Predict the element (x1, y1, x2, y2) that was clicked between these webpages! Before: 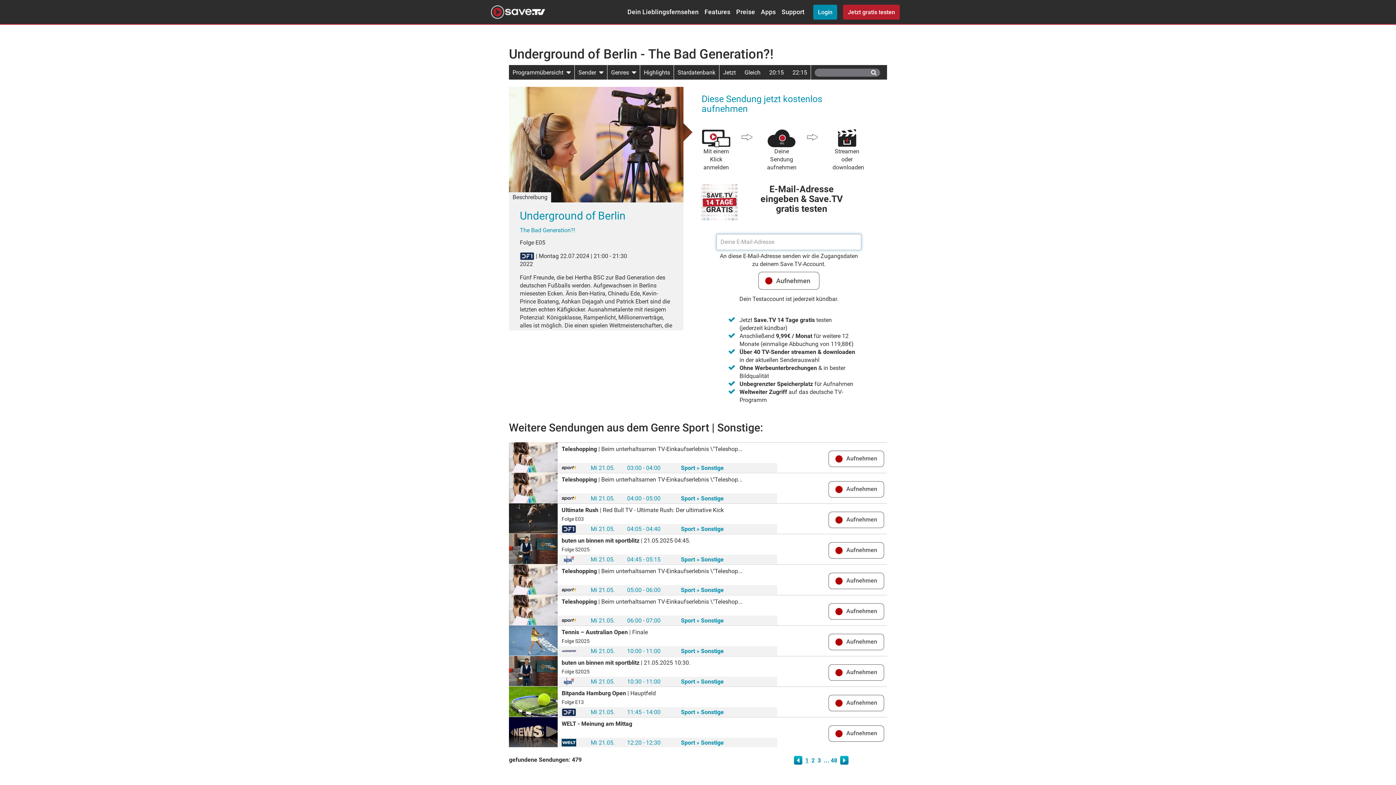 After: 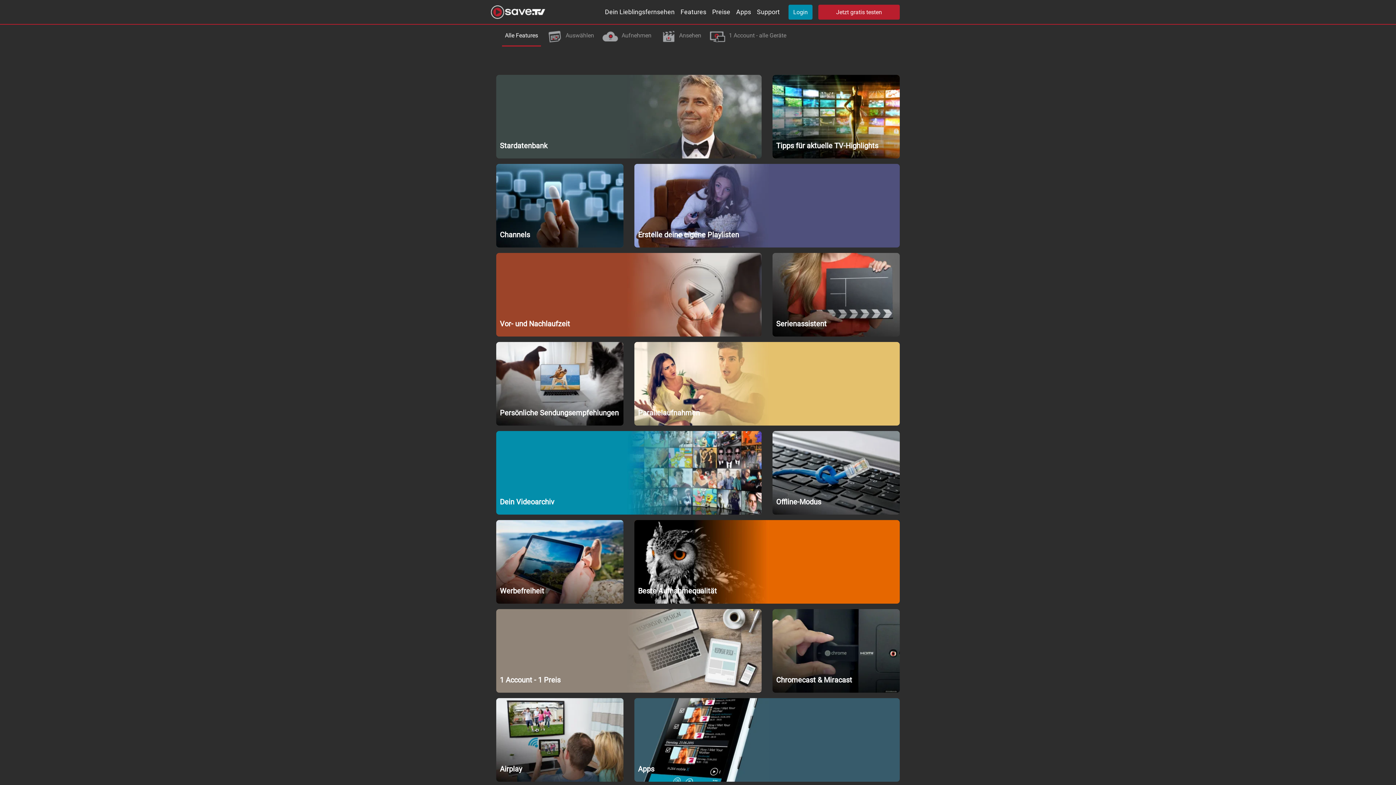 Action: bbox: (701, 3, 733, 20) label: Features